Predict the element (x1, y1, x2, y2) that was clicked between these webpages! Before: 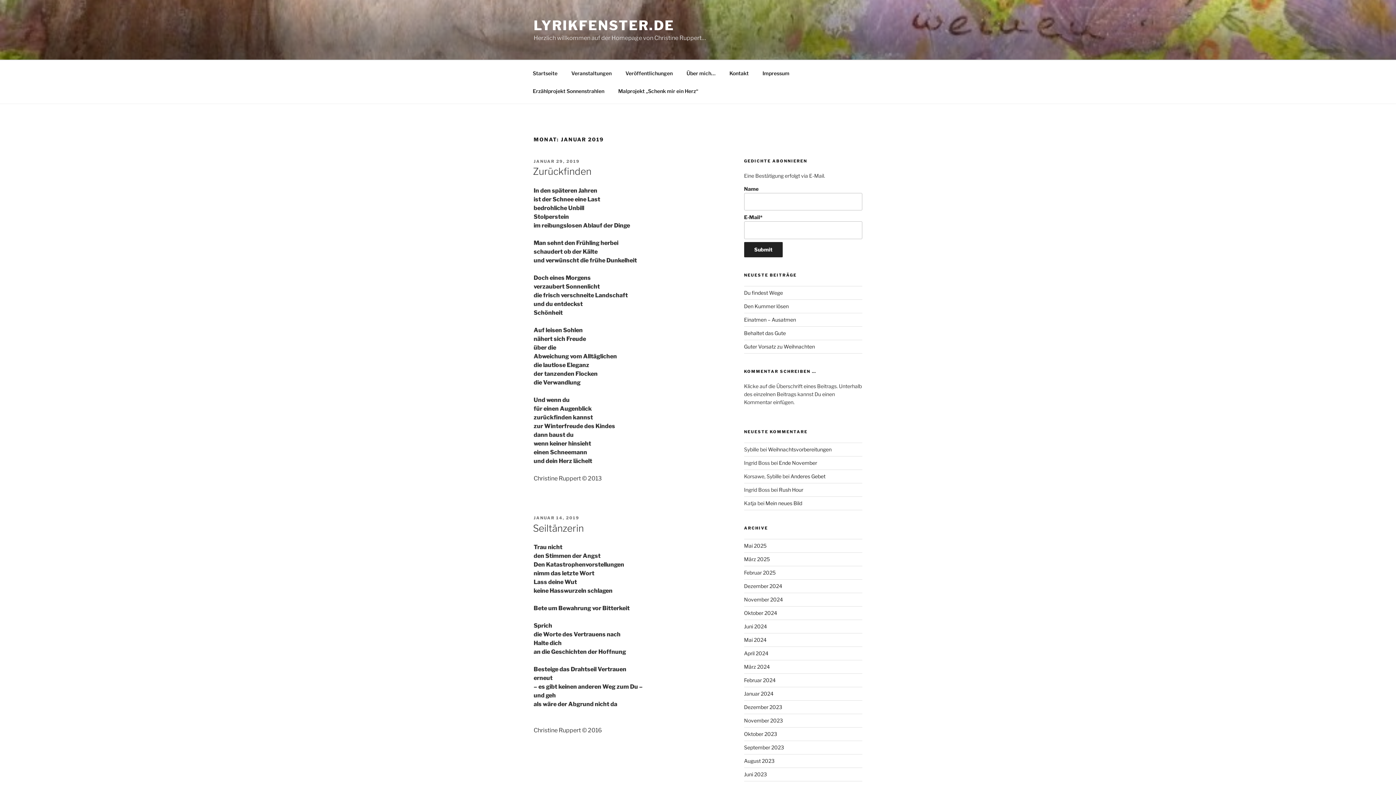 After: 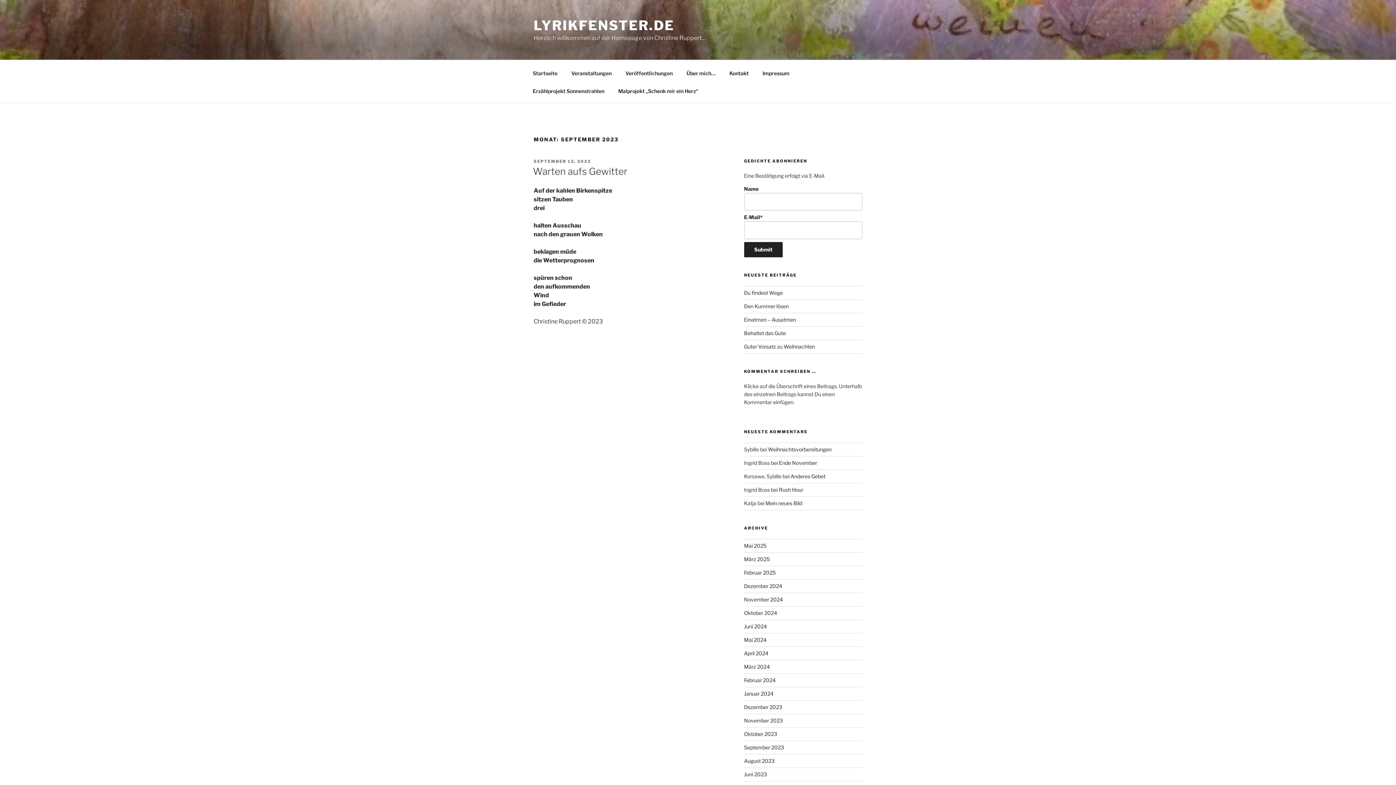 Action: bbox: (744, 744, 784, 750) label: September 2023